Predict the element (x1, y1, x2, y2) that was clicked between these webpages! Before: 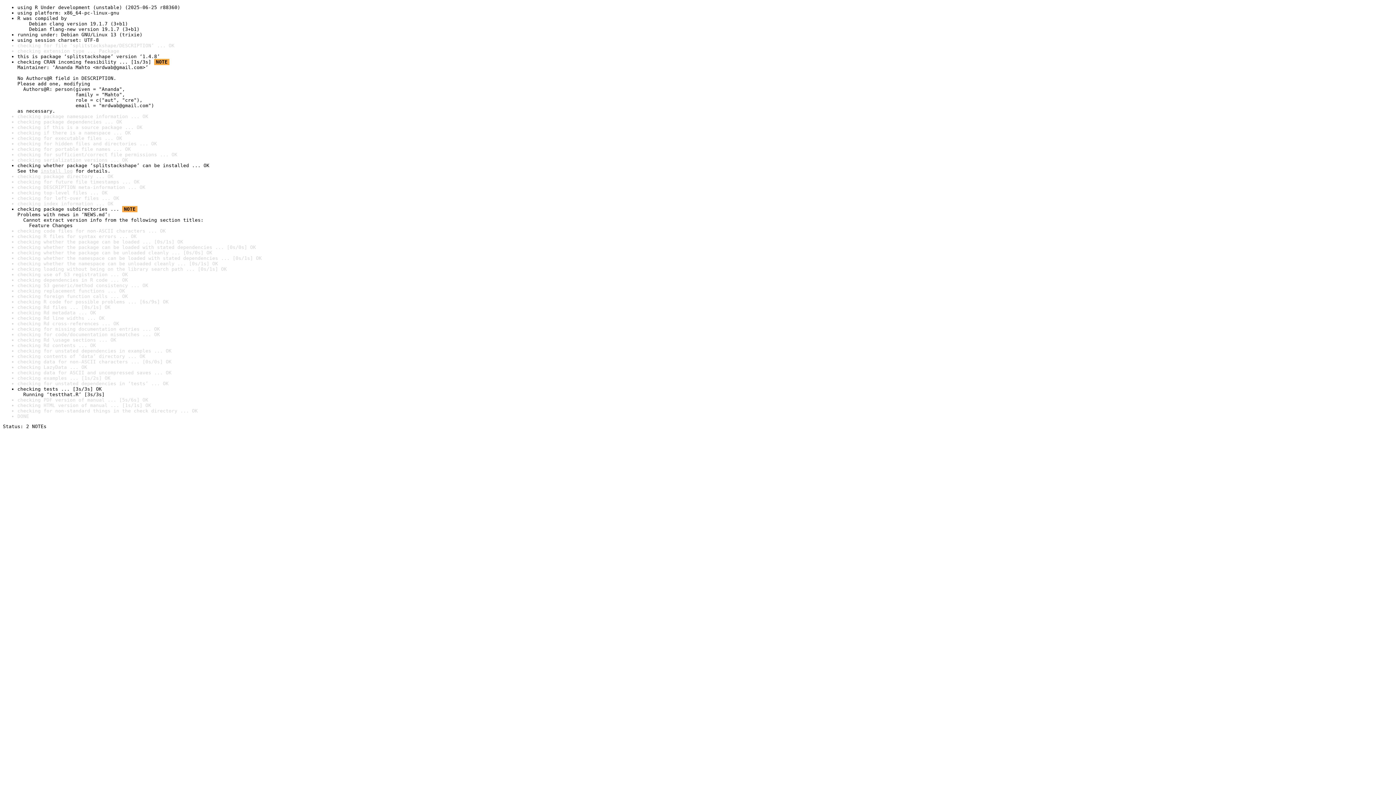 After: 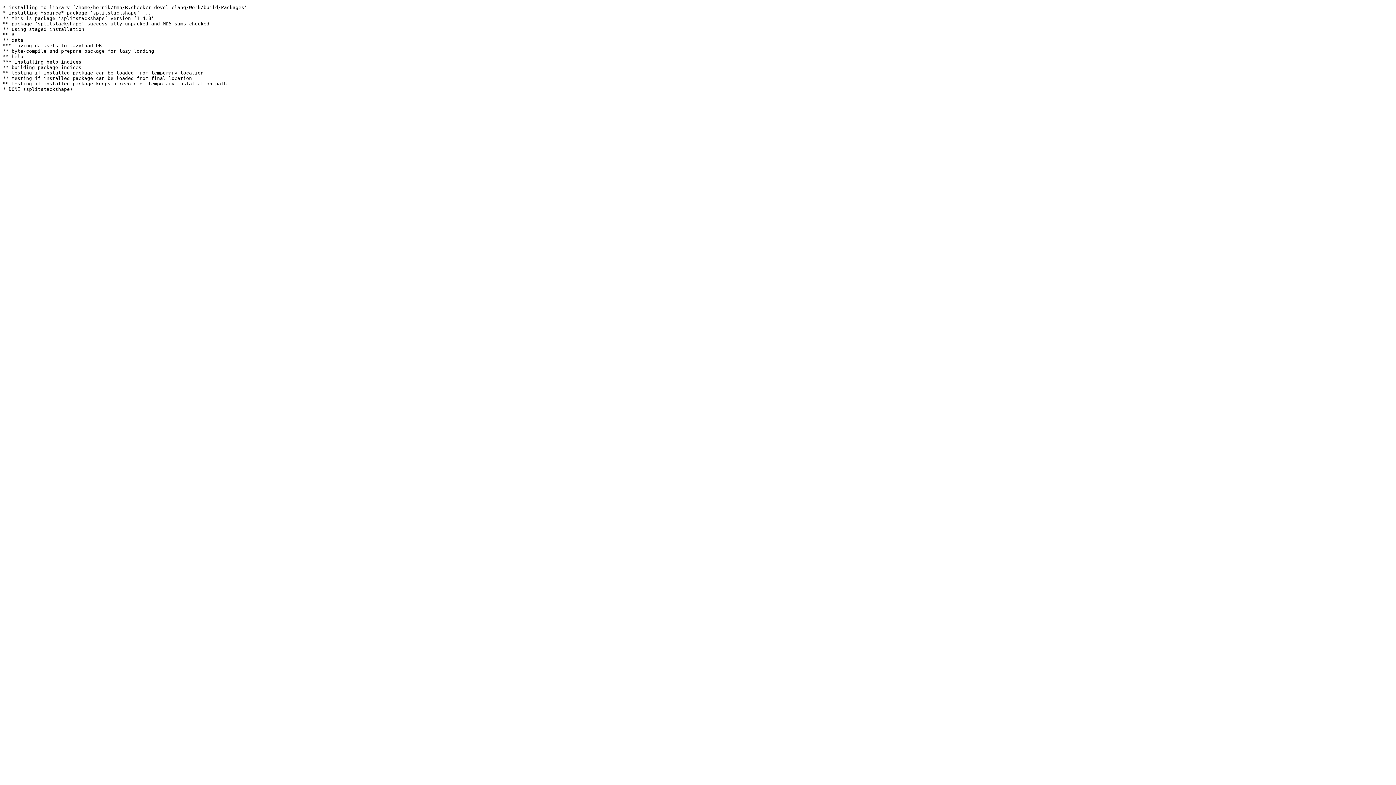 Action: bbox: (40, 168, 72, 173) label: install log